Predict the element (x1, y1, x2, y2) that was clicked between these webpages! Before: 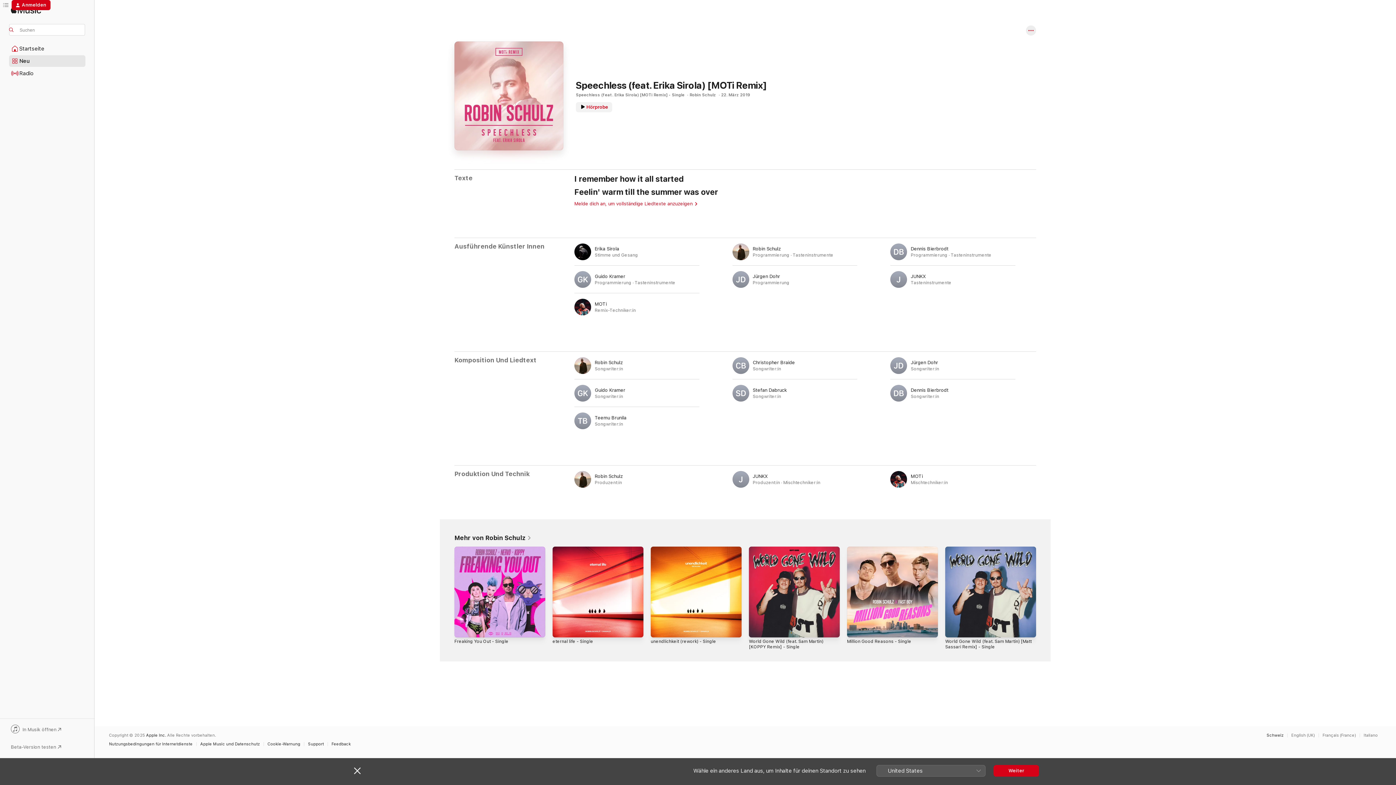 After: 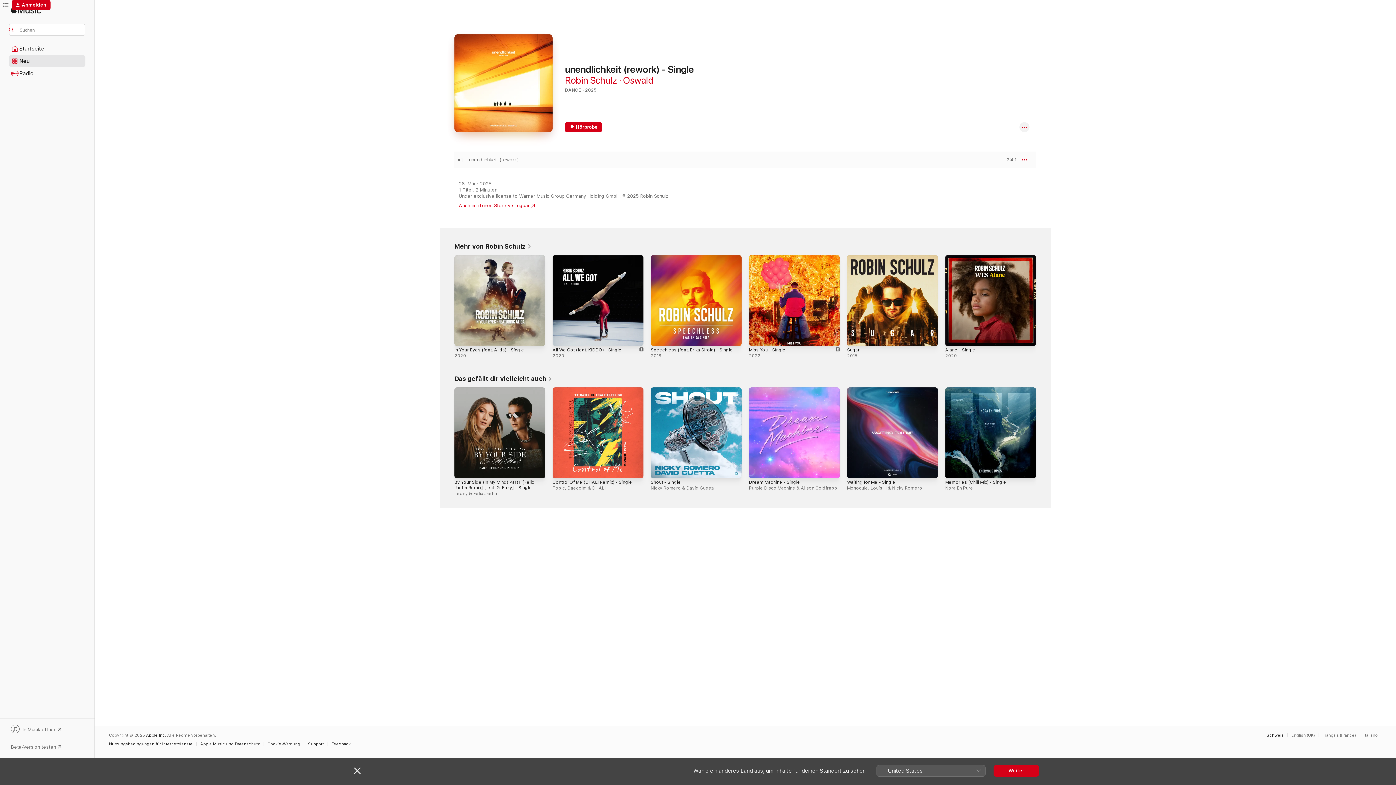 Action: bbox: (650, 639, 716, 644) label: unendlichkeit (rework) - Single